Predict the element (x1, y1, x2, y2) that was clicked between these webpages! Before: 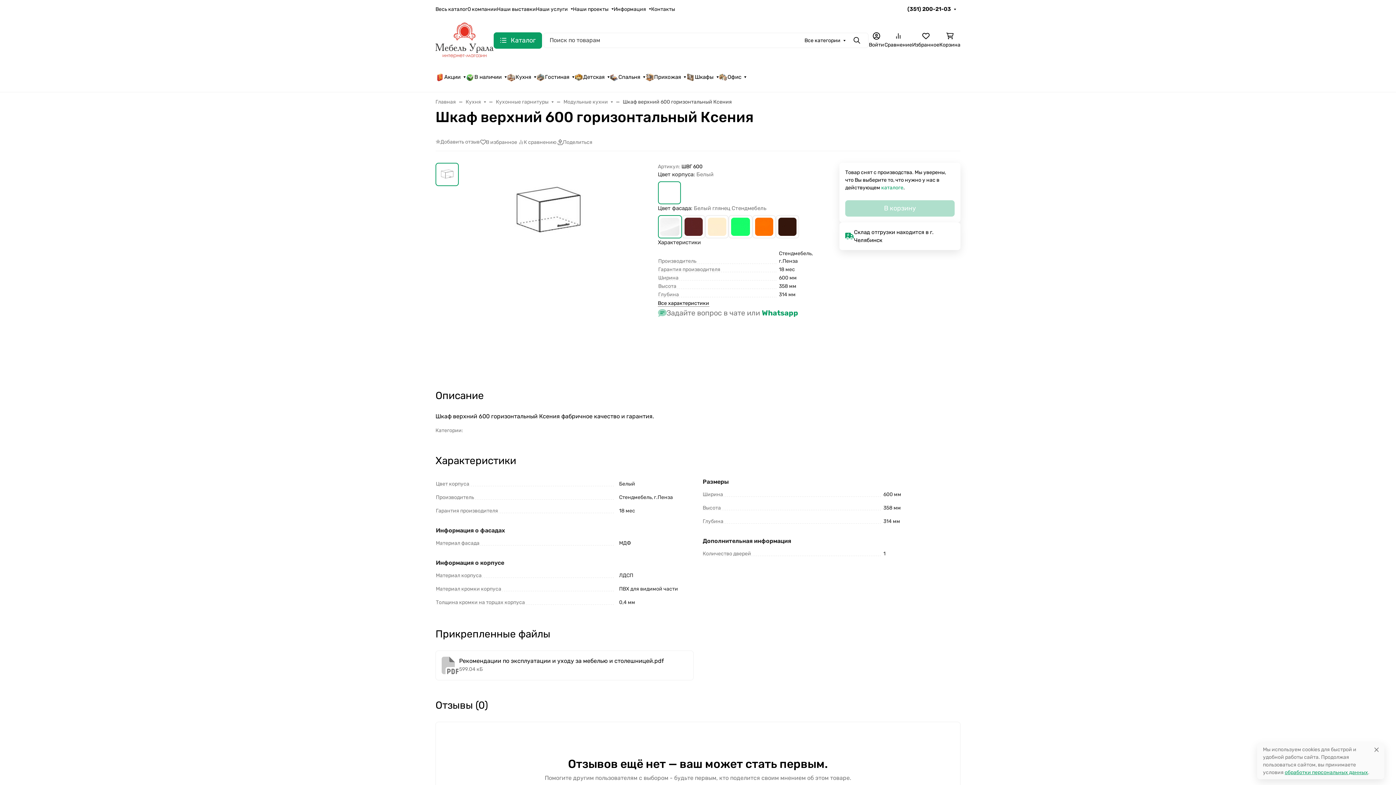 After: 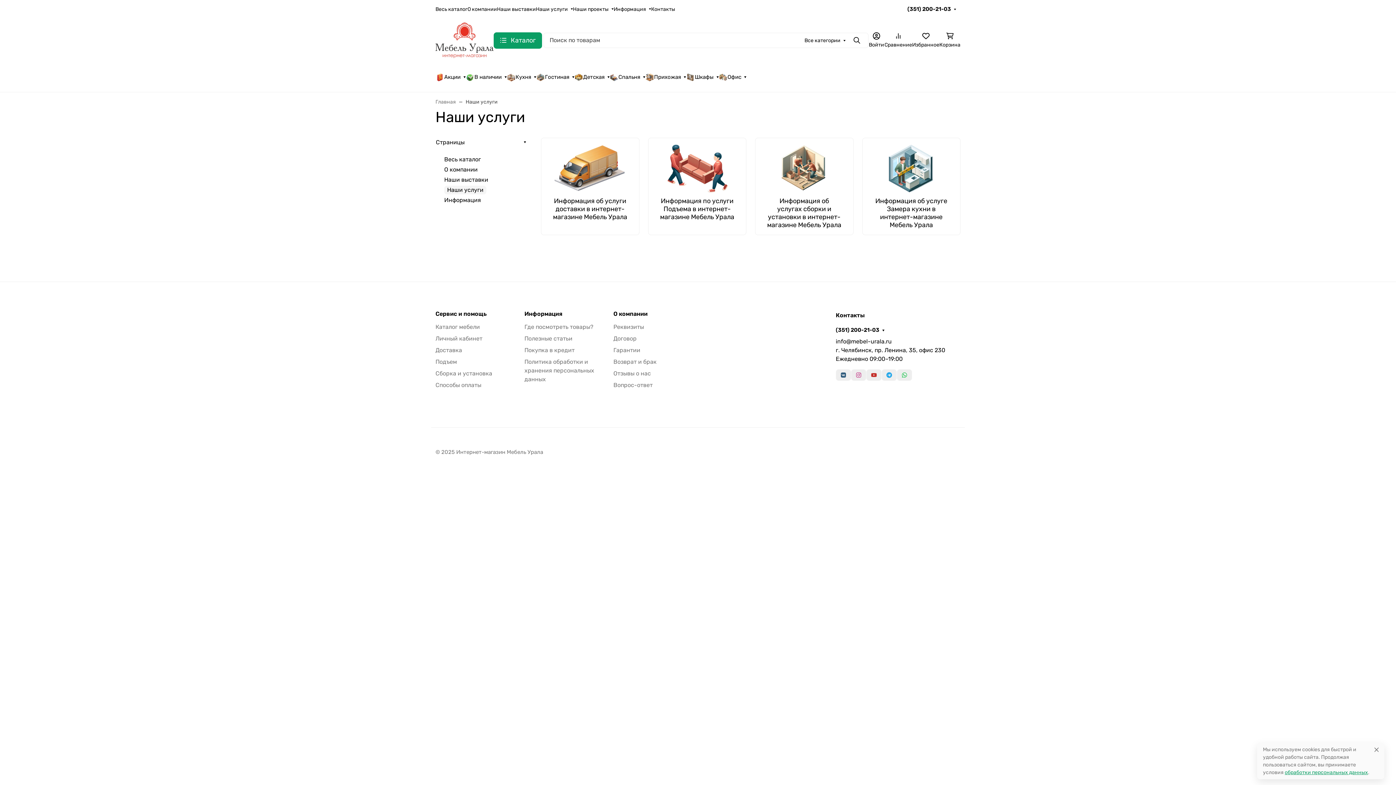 Action: label: Наши услуги bbox: (536, 0, 573, 17)